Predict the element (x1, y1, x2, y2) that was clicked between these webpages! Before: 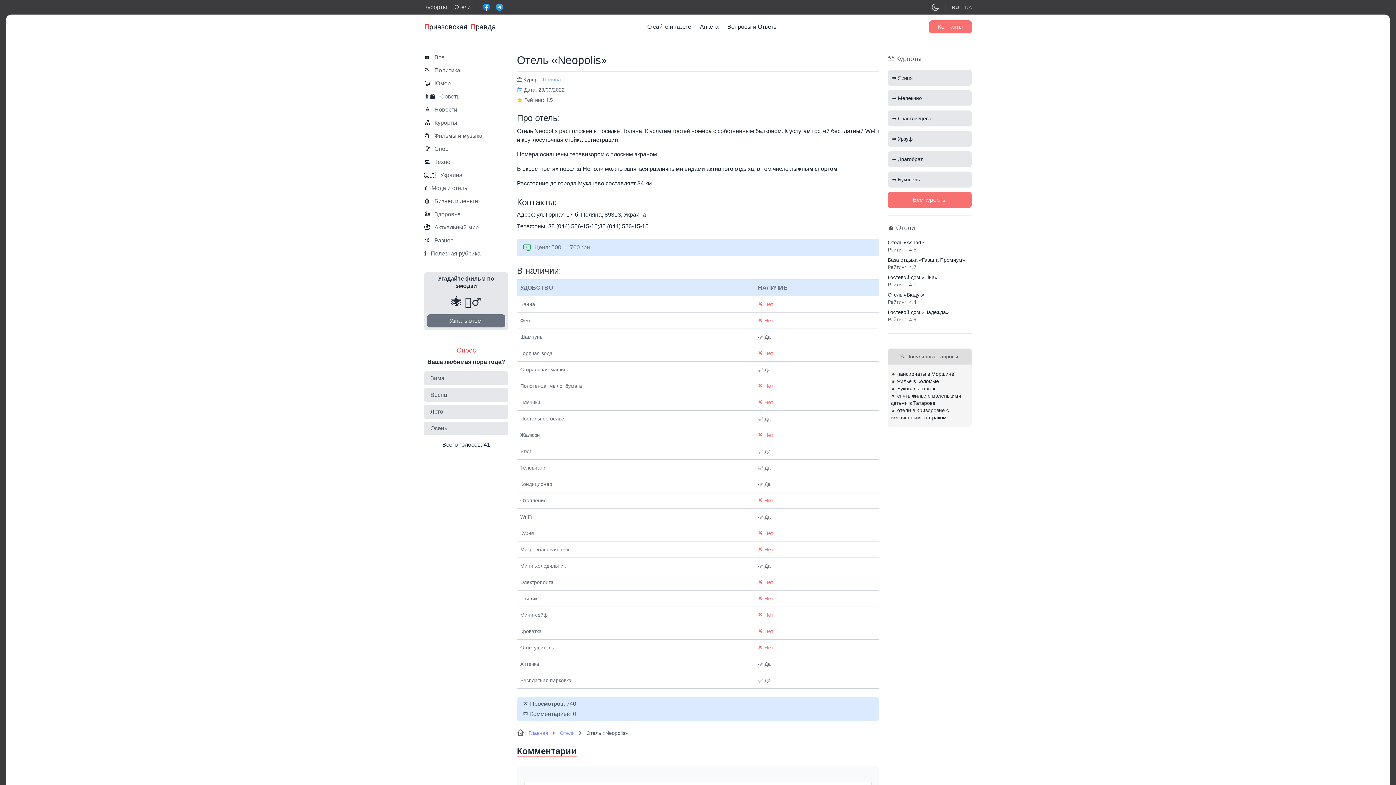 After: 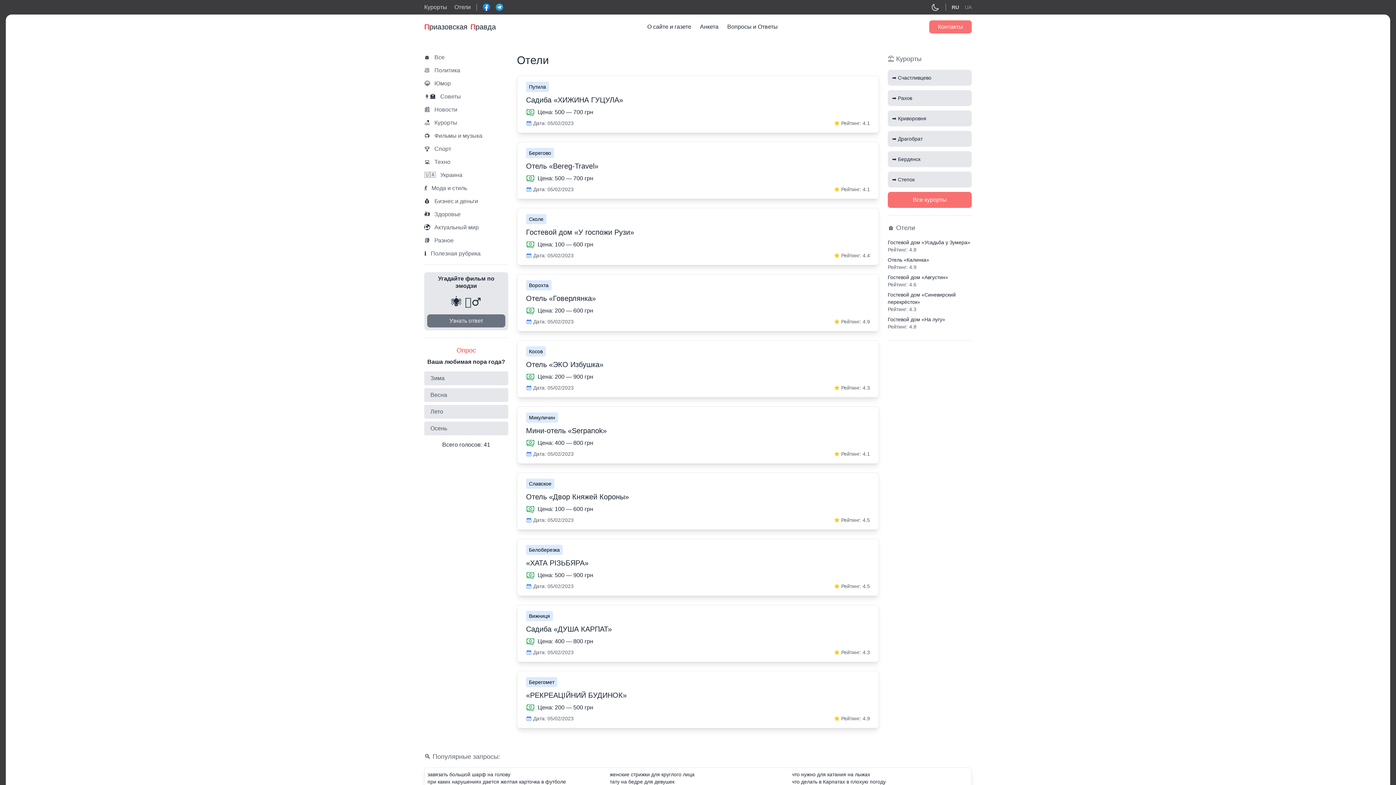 Action: bbox: (454, 4, 470, 10) label: Отели